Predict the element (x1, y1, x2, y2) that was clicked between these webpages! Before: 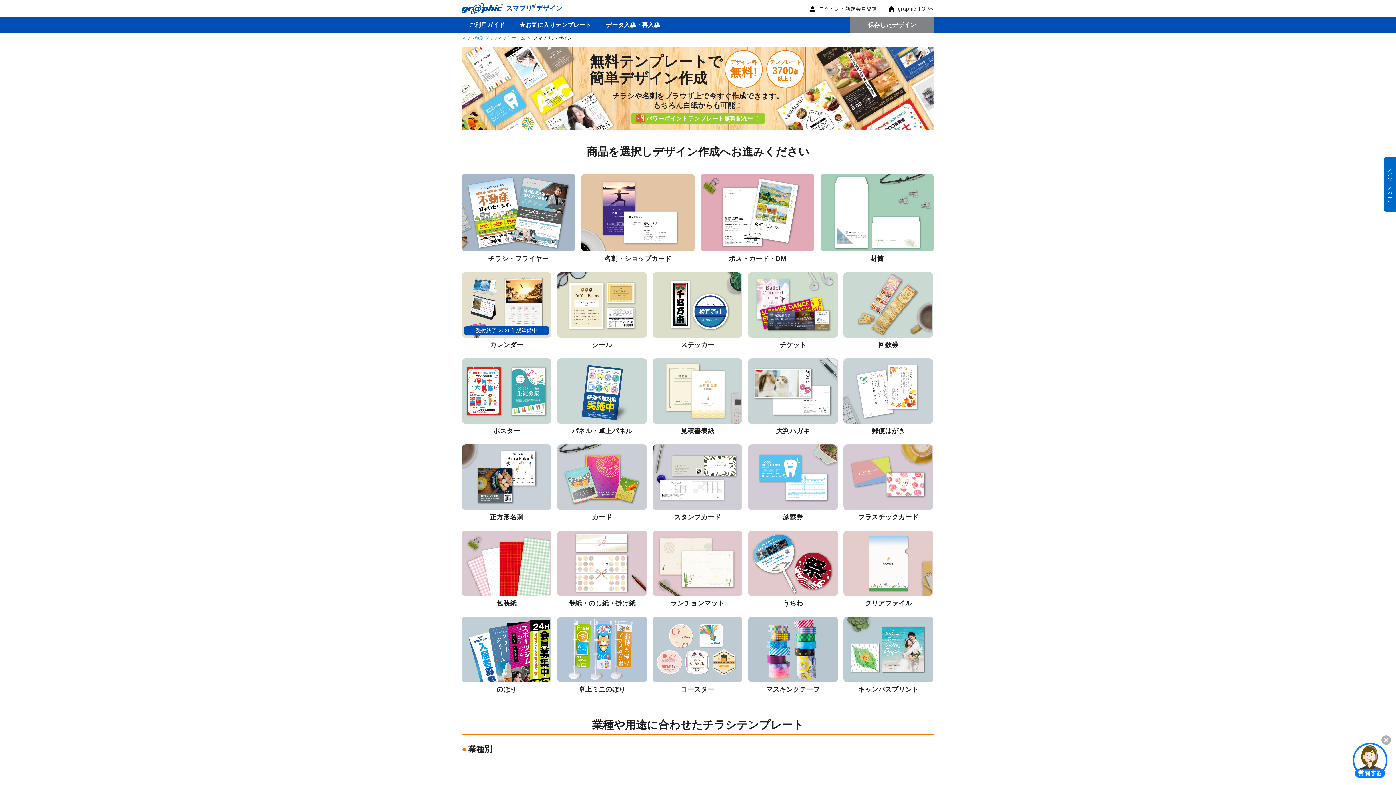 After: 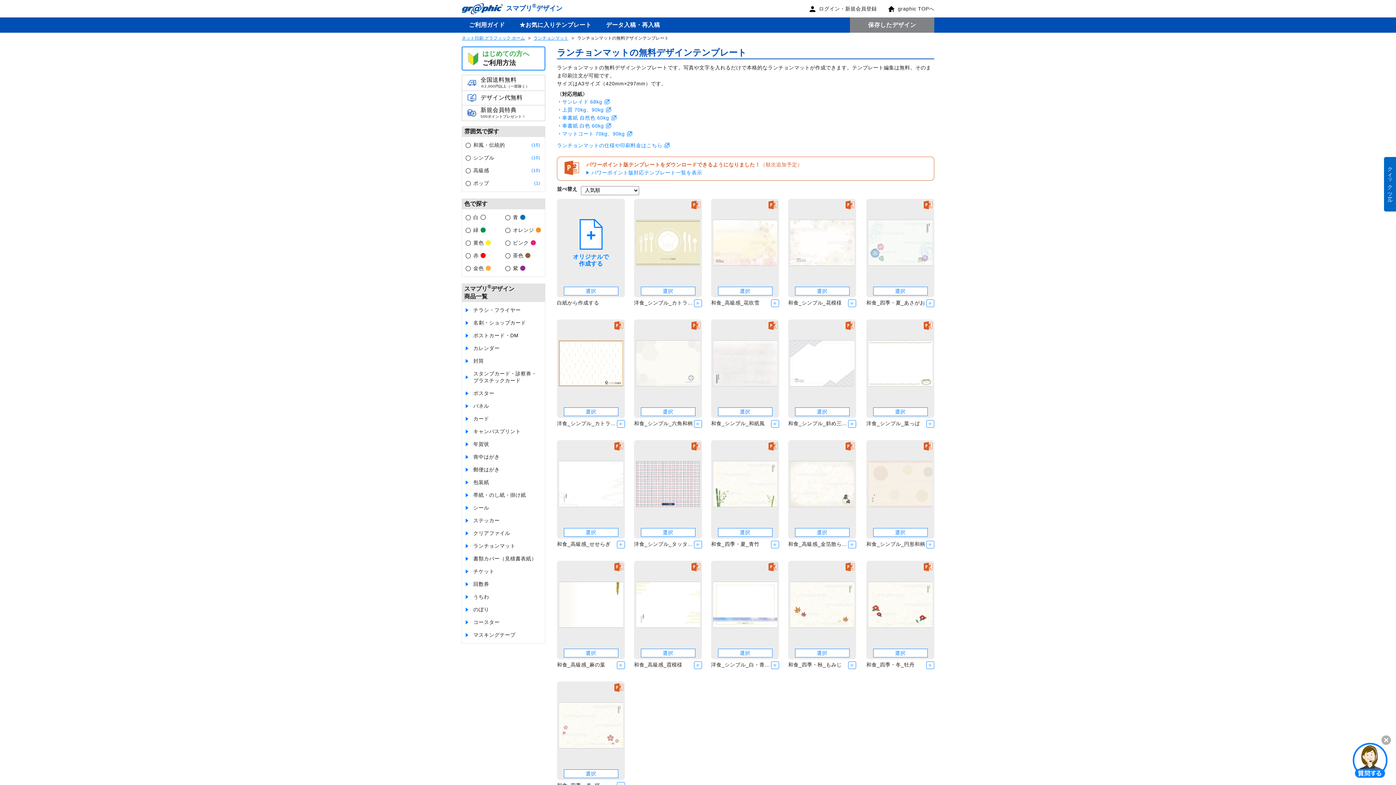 Action: bbox: (652, 530, 742, 596)